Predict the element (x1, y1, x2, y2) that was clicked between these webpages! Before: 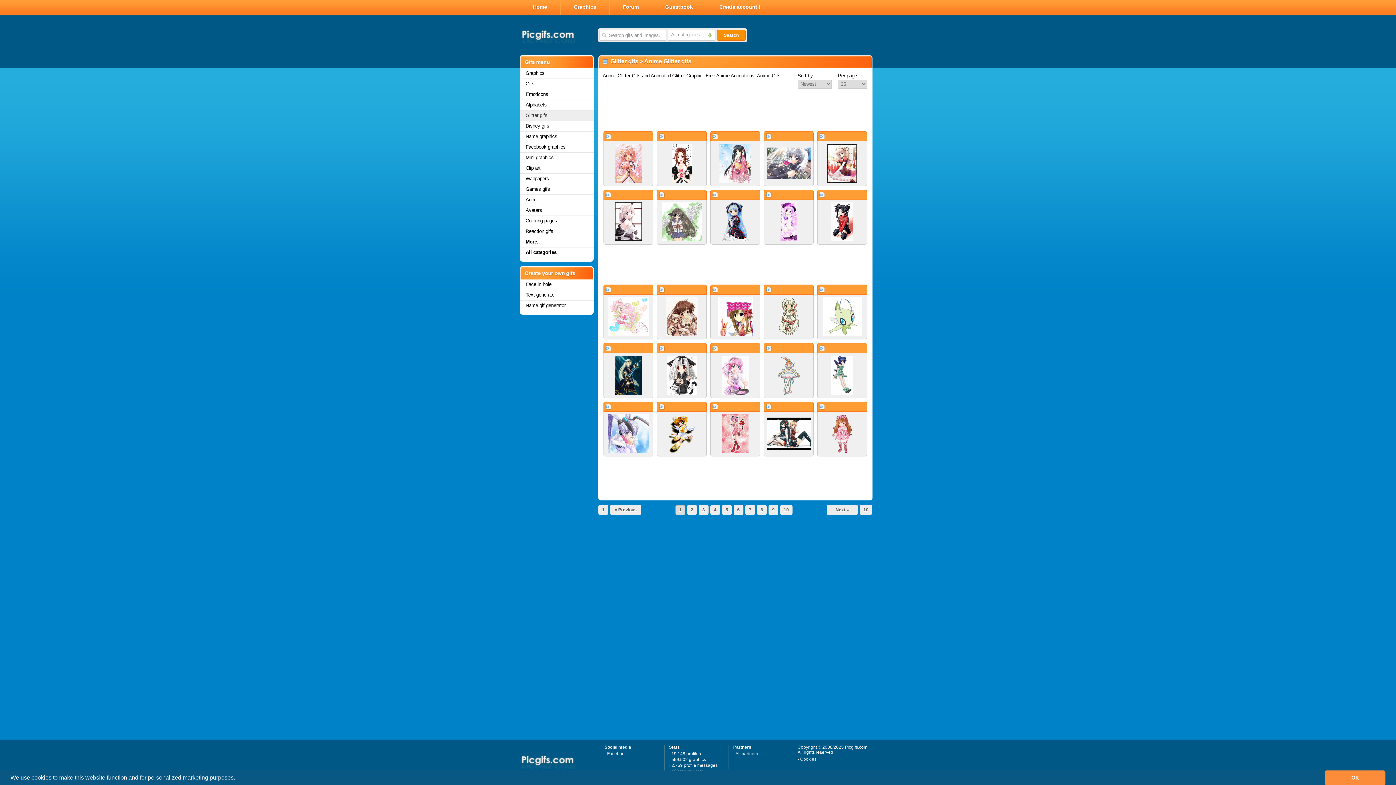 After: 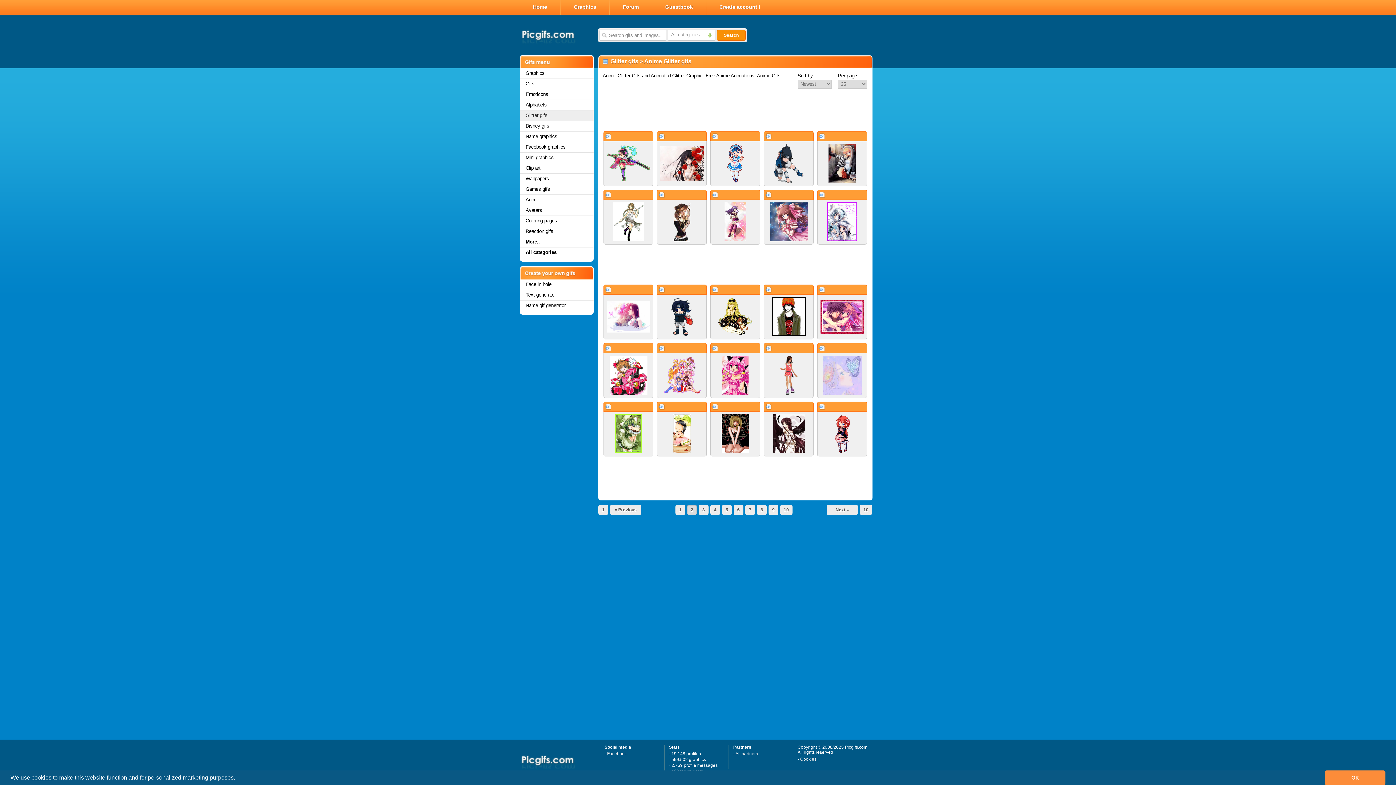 Action: bbox: (687, 505, 697, 515) label: 2